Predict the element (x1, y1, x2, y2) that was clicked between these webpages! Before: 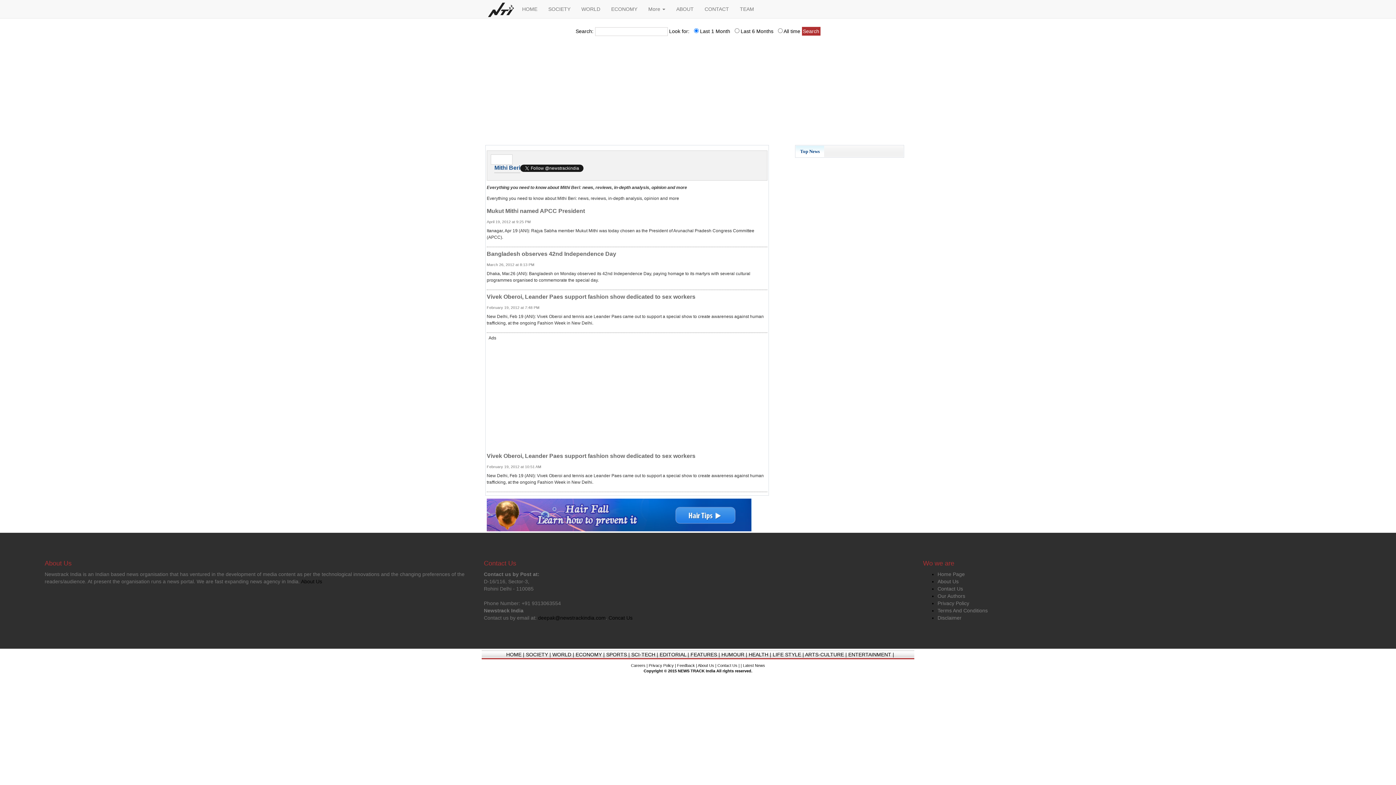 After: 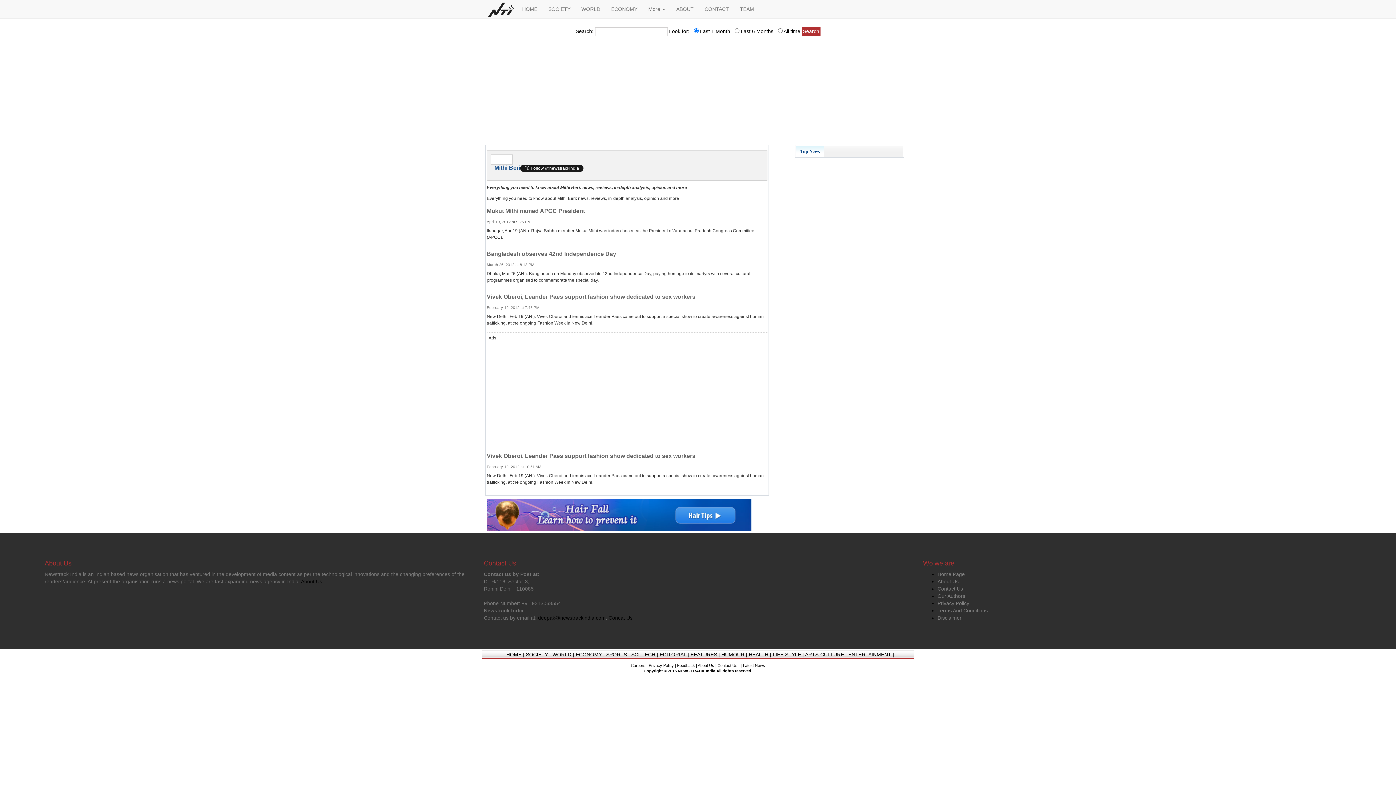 Action: bbox: (486, 498, 909, 531)